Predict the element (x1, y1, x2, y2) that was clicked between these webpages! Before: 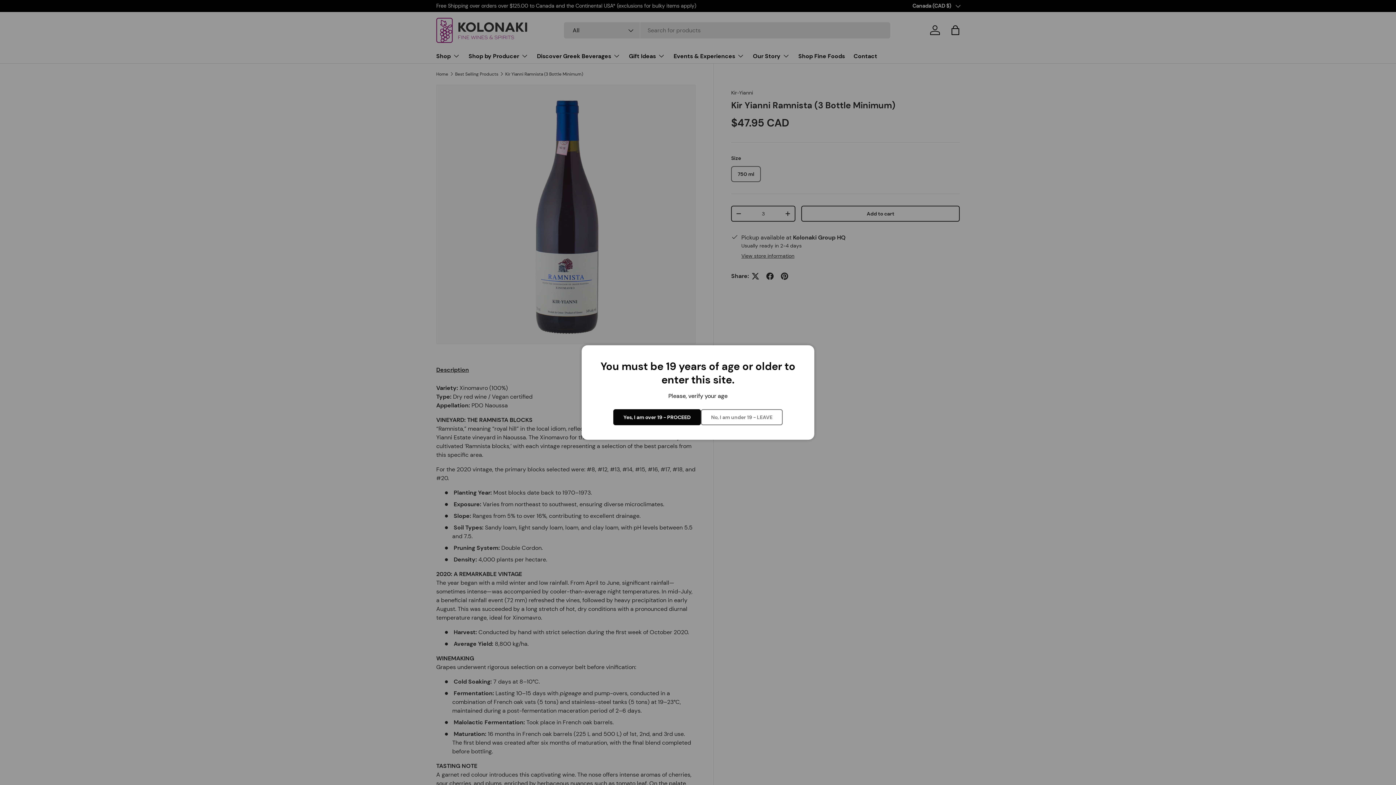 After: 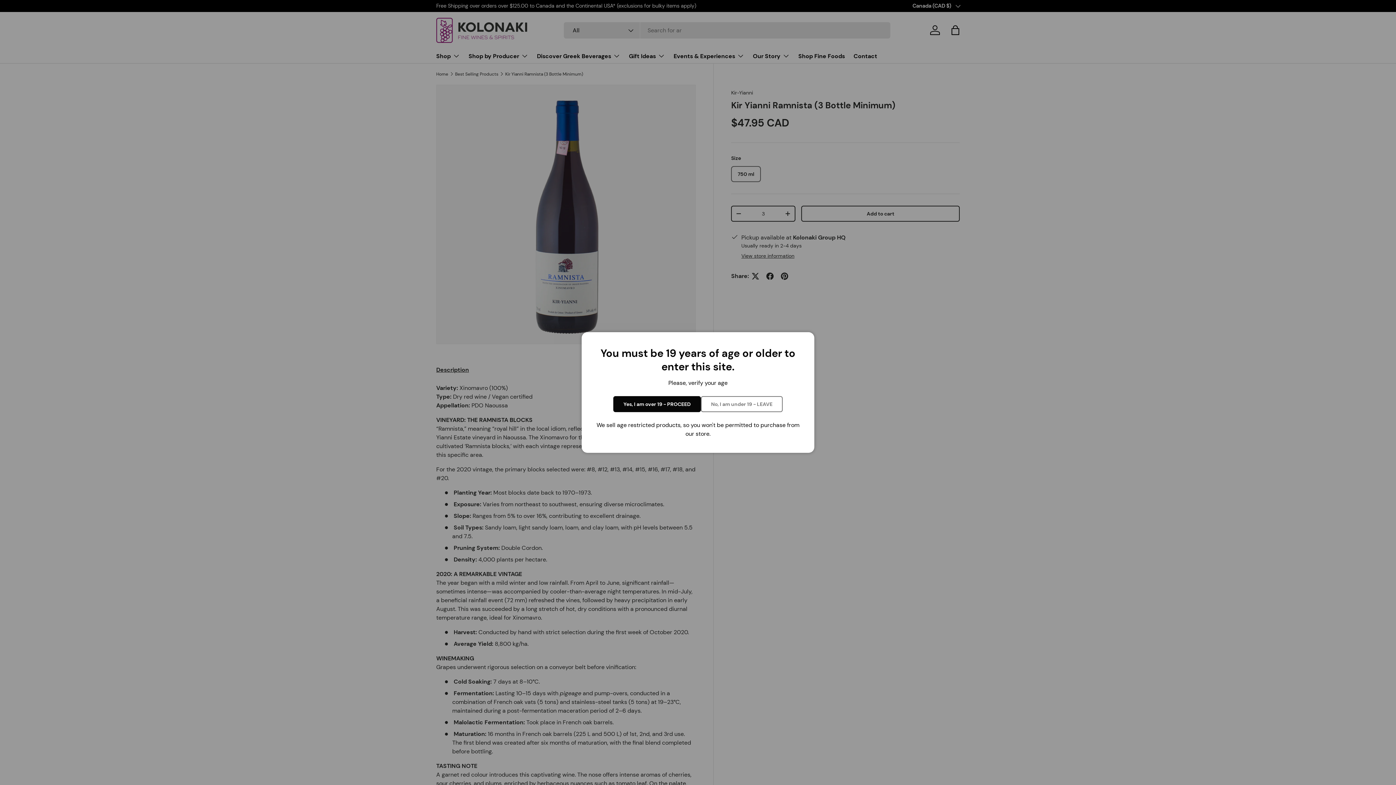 Action: bbox: (701, 409, 782, 425) label: No, I am under 19 - LEAVE